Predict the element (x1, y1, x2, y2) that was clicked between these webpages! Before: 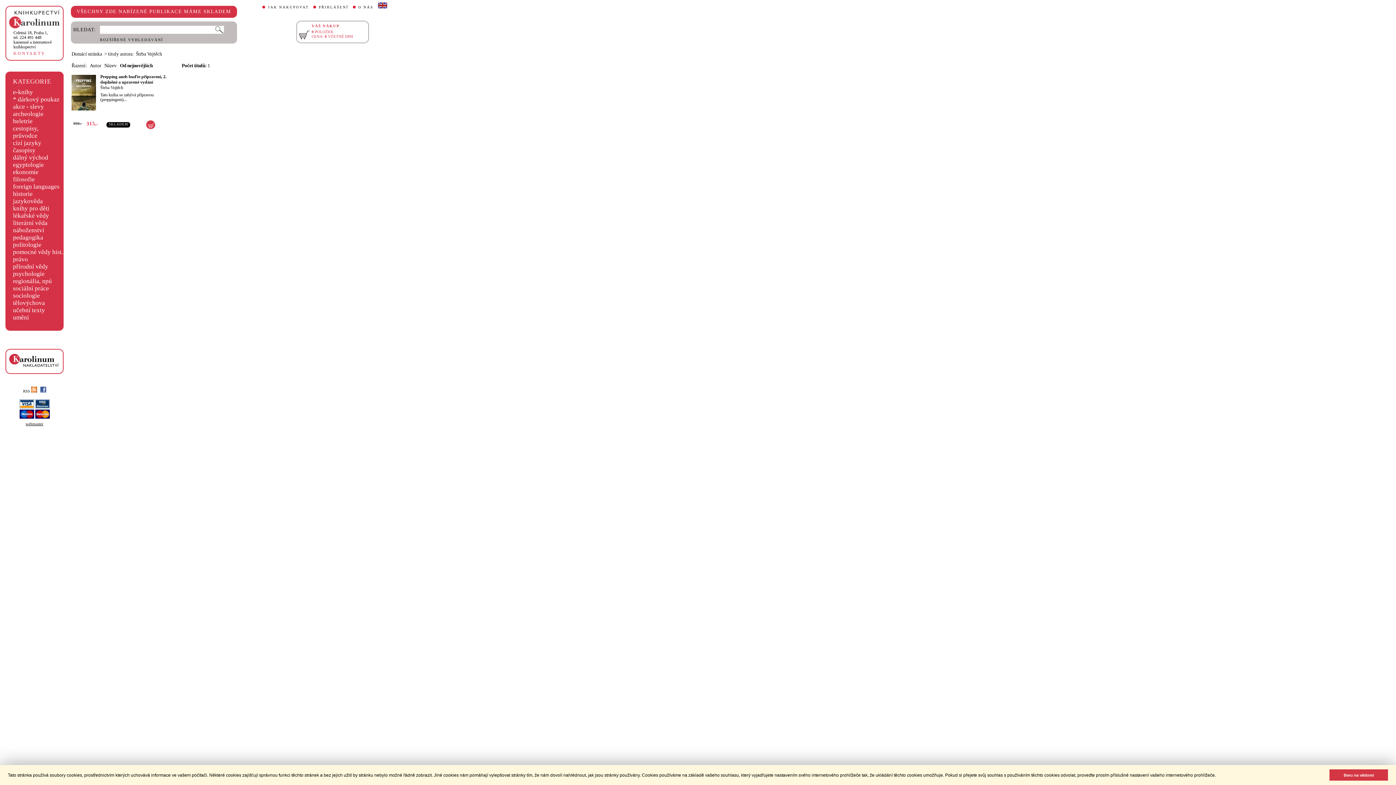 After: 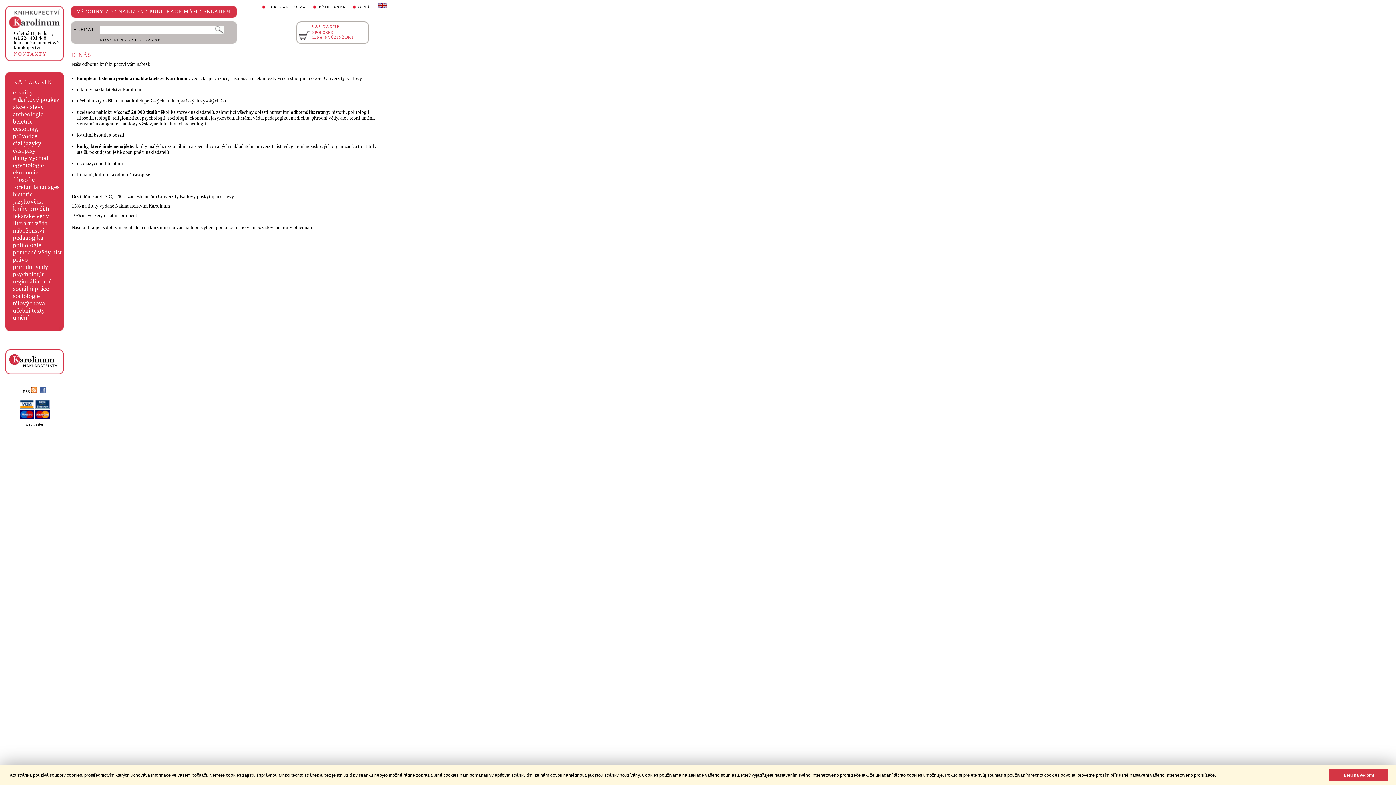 Action: bbox: (358, 5, 373, 9) label: O NÁS